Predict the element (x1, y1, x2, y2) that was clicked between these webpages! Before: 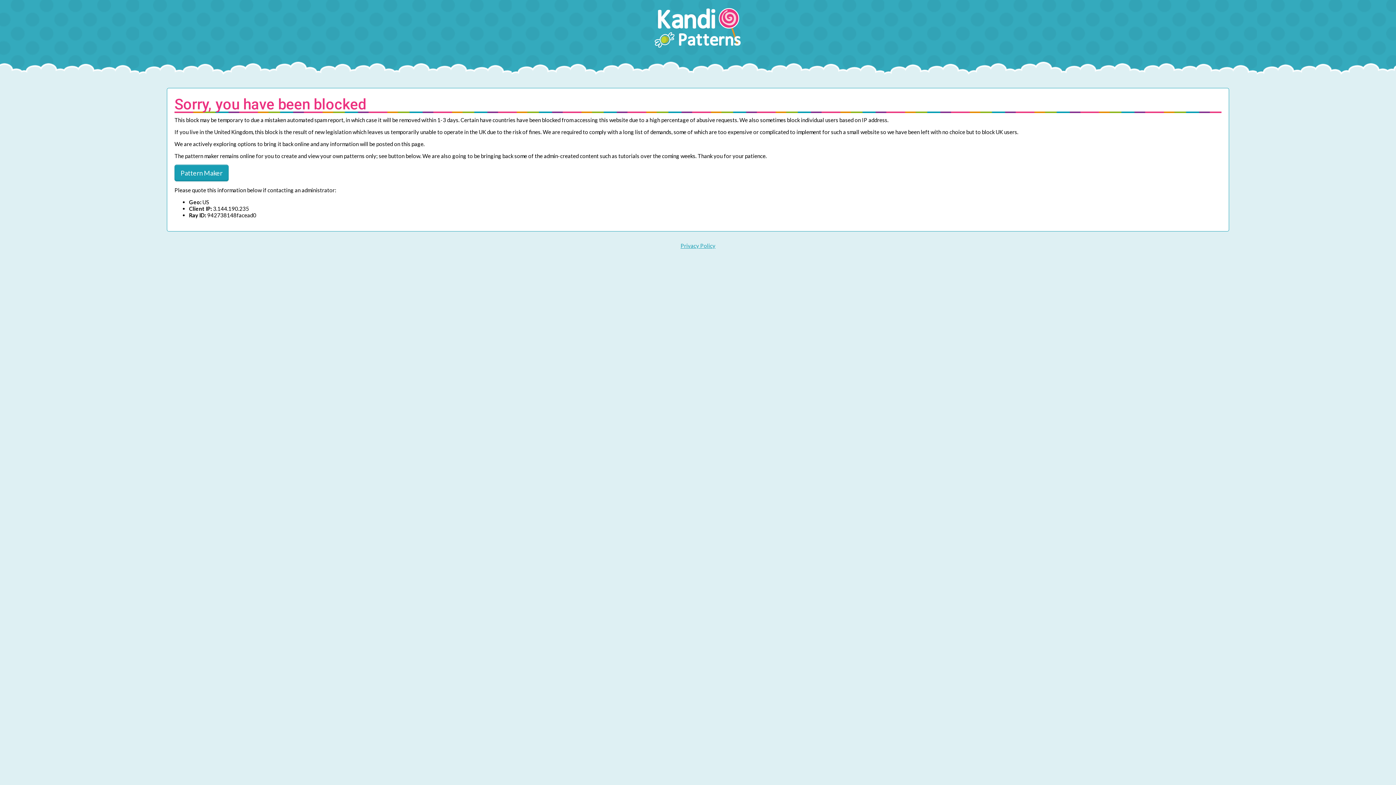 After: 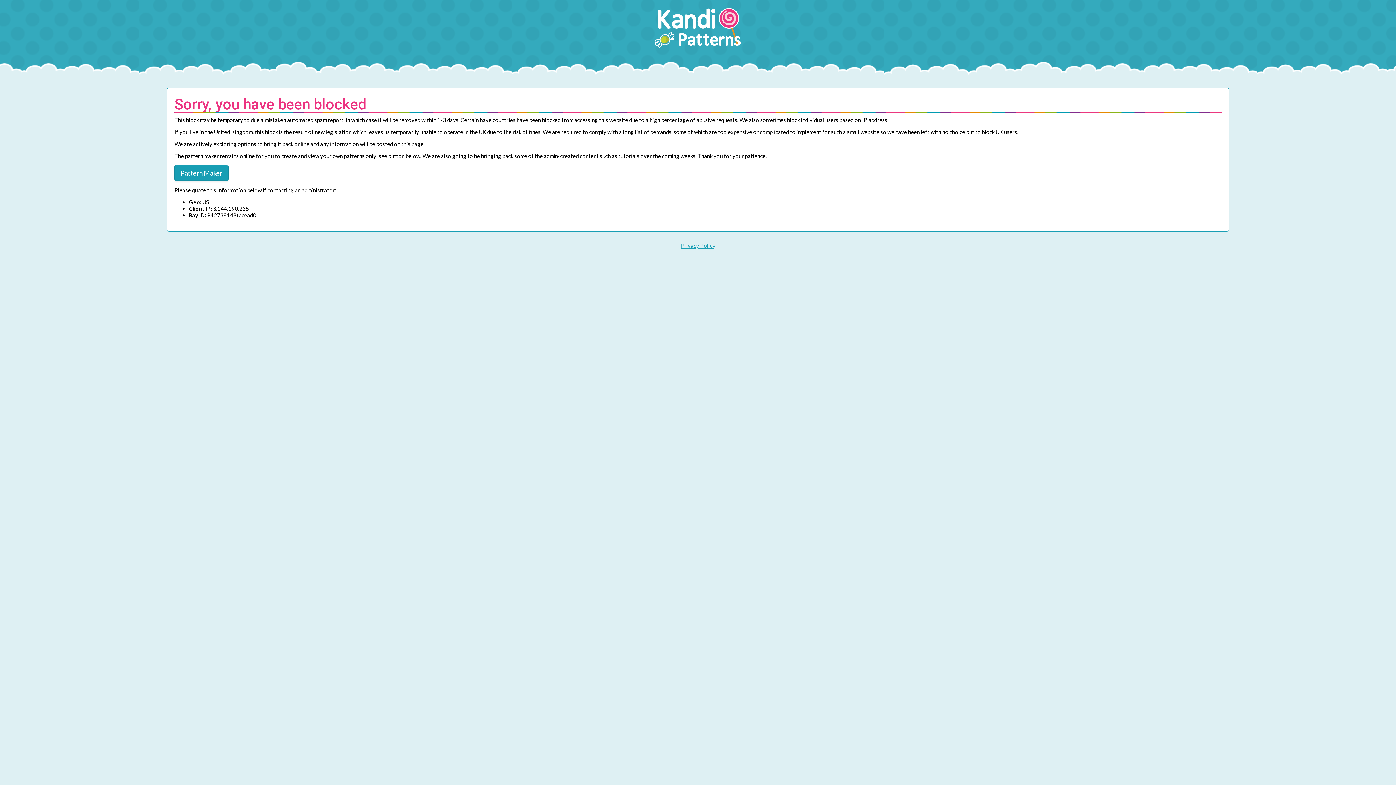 Action: label: Pattern Maker bbox: (174, 164, 228, 181)